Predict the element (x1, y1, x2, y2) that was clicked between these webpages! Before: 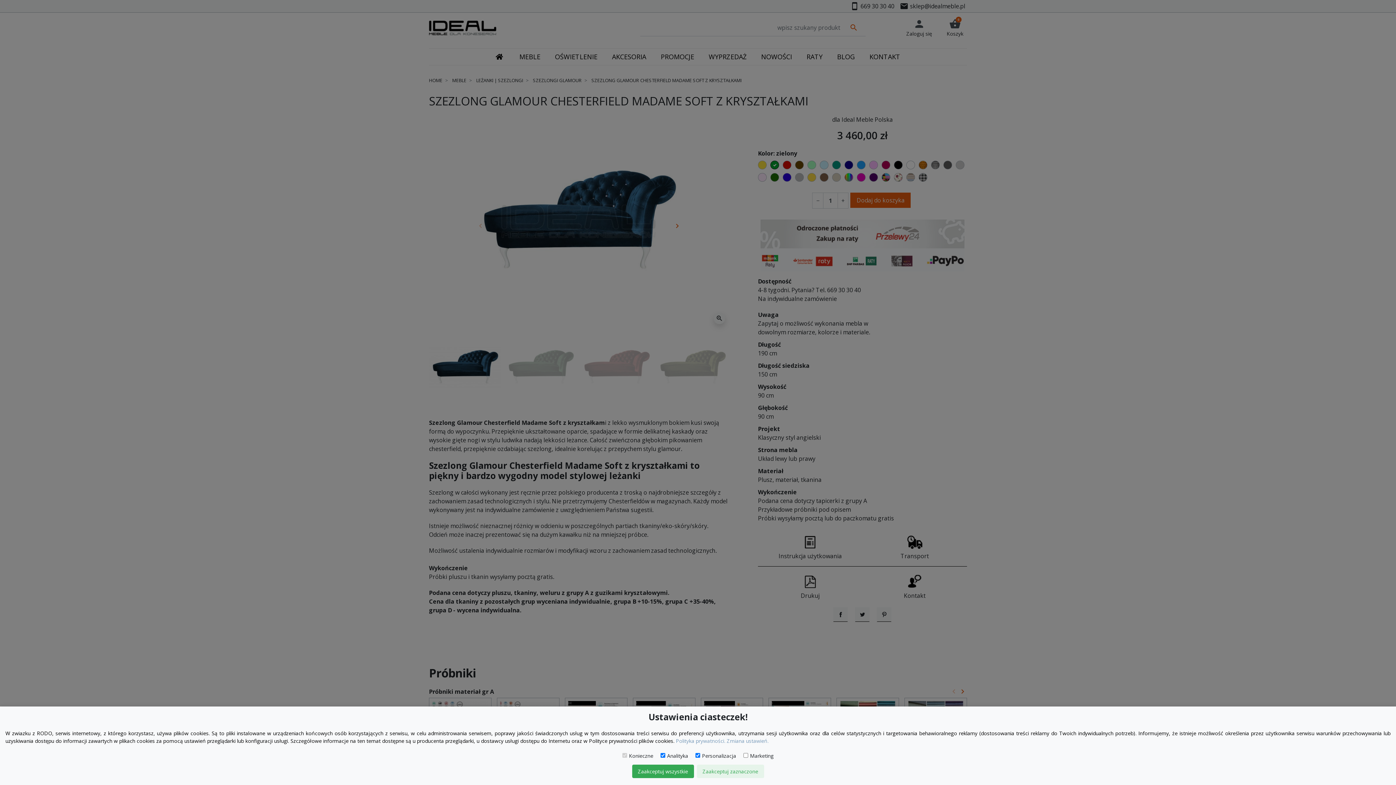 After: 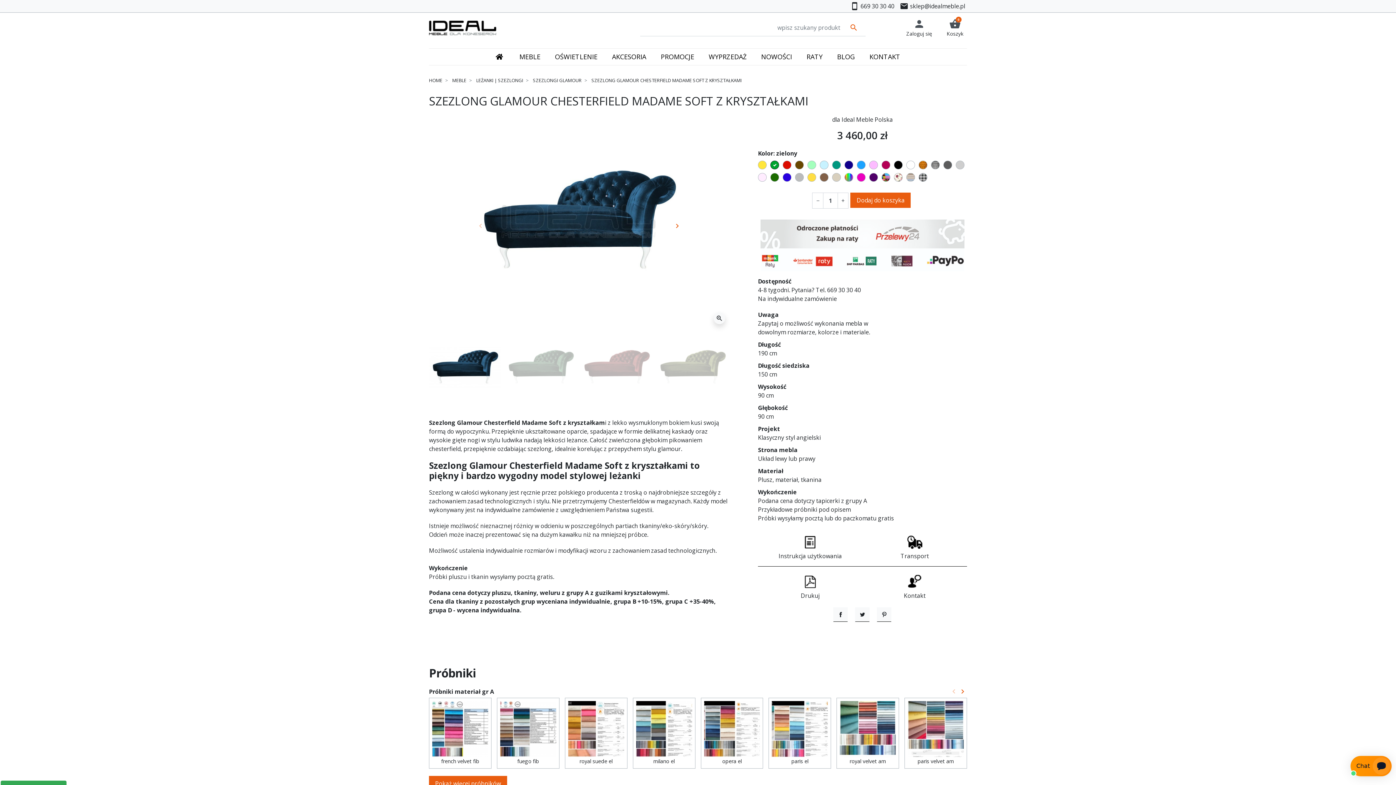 Action: label: Zaakceptuj zaznaczone bbox: (696, 765, 764, 778)